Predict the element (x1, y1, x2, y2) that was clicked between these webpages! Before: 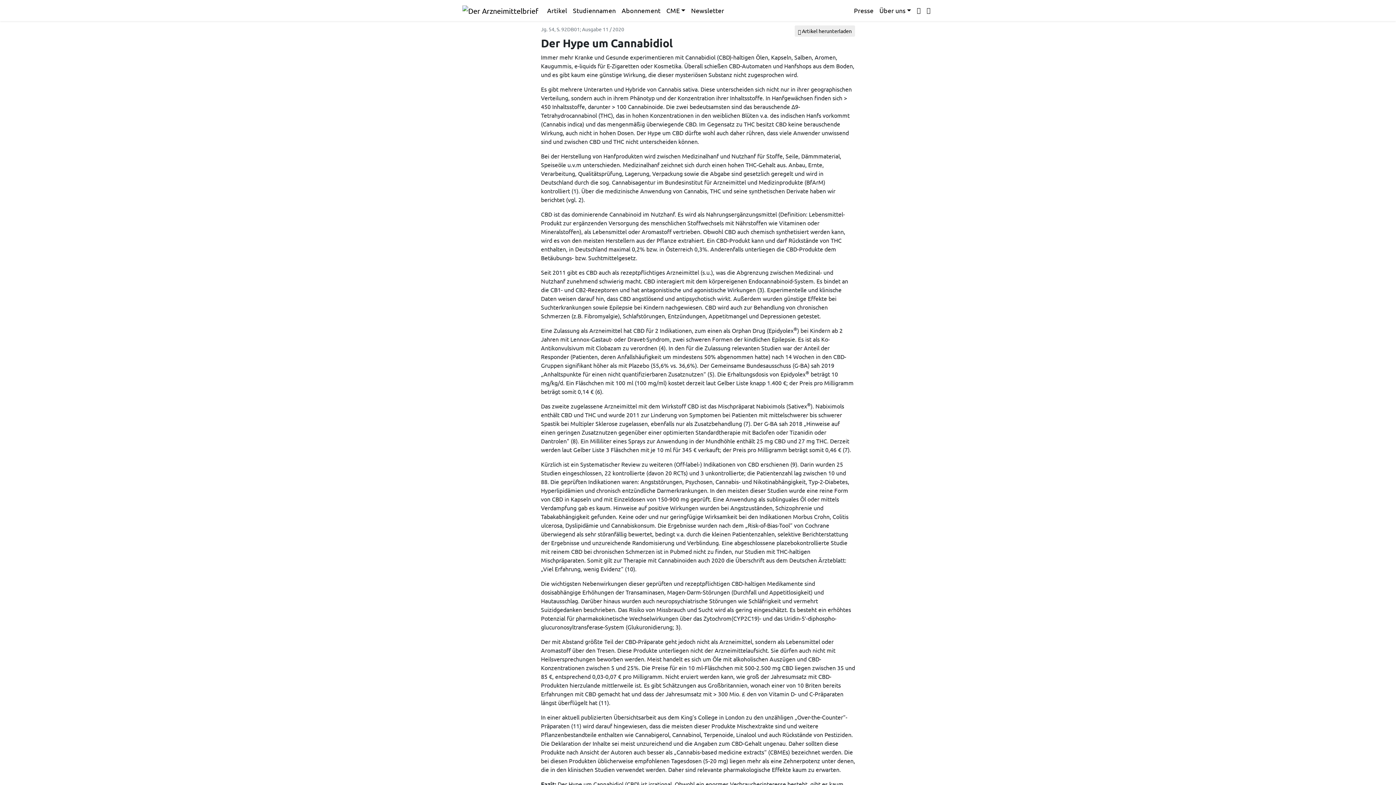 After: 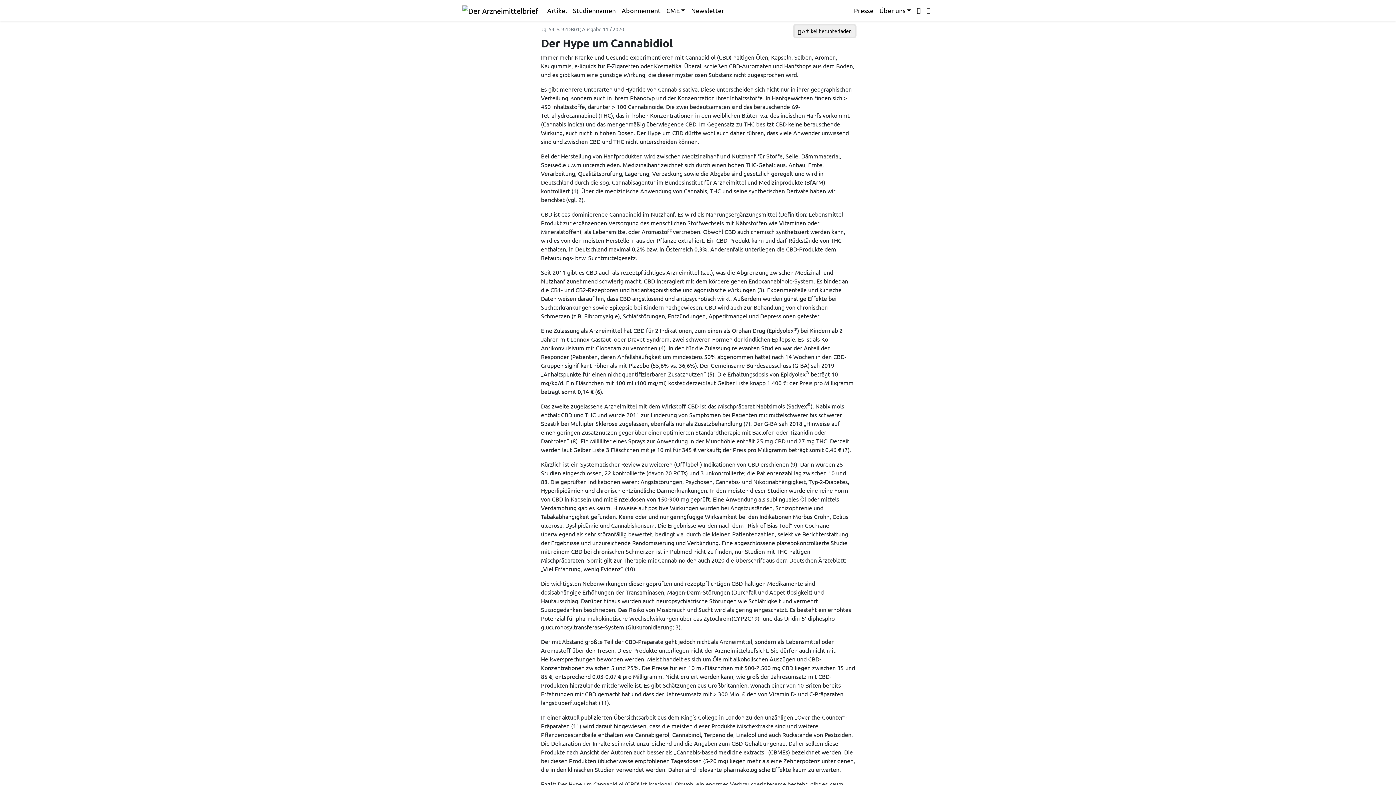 Action: bbox: (794, 25, 855, 36) label:  Artikel herunterladen